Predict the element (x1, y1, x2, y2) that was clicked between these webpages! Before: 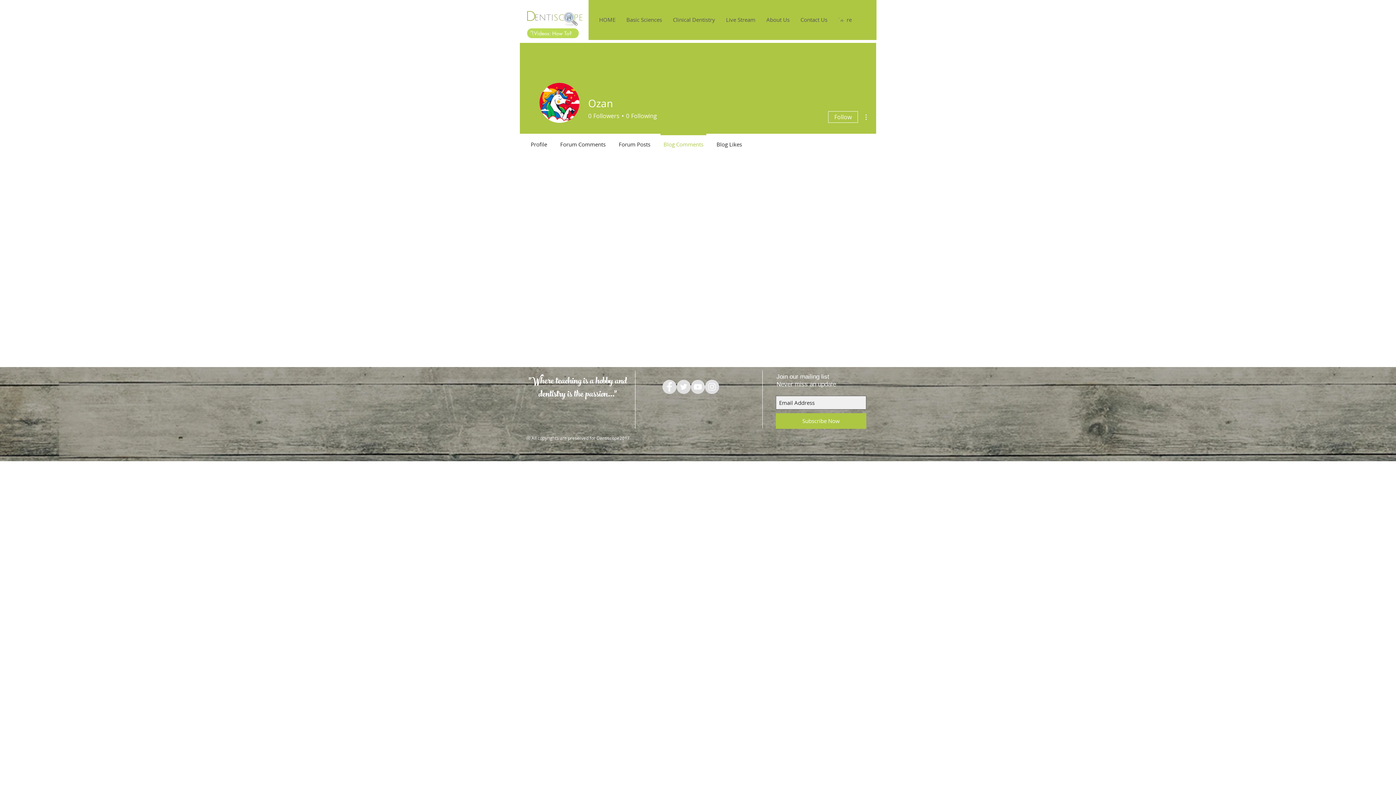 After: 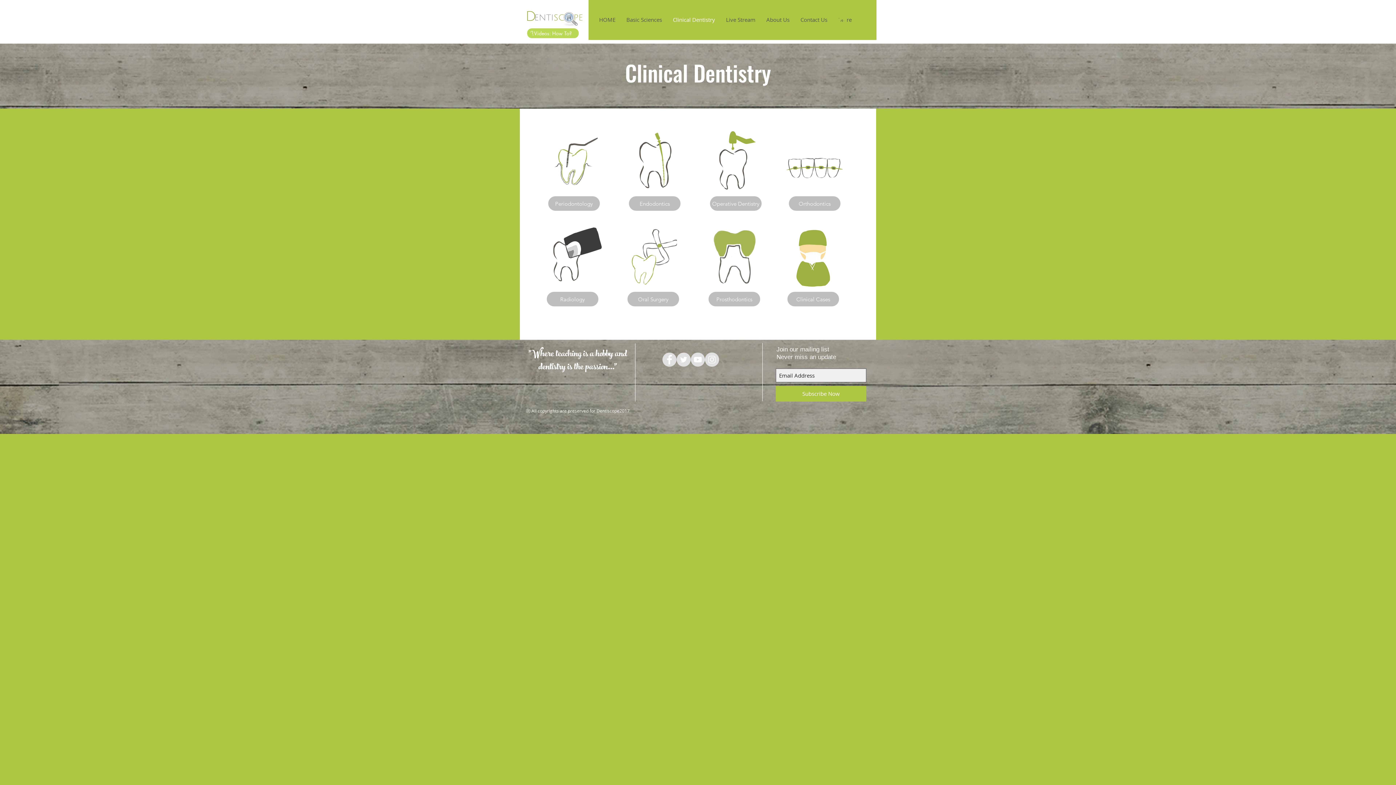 Action: bbox: (667, 14, 720, 25) label: Clinical Dentistry